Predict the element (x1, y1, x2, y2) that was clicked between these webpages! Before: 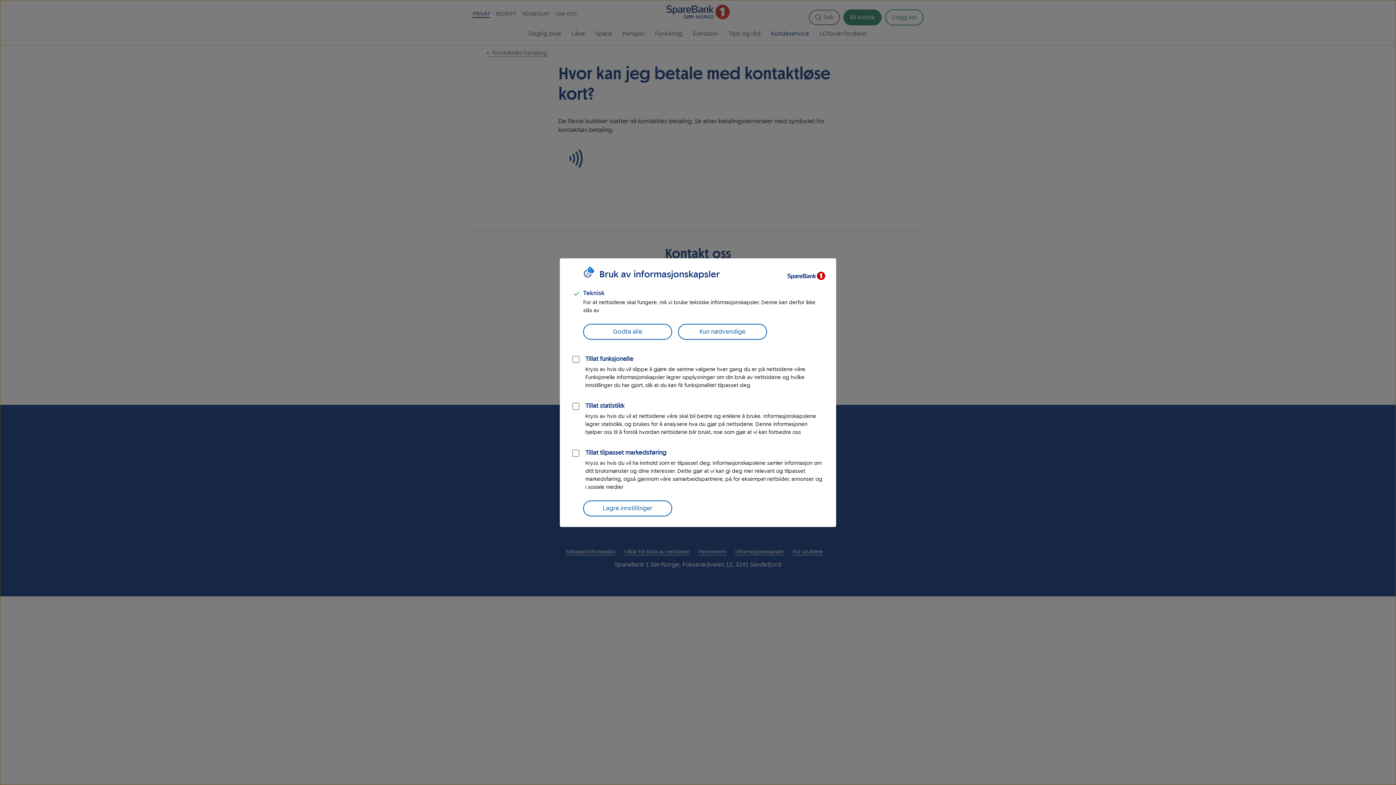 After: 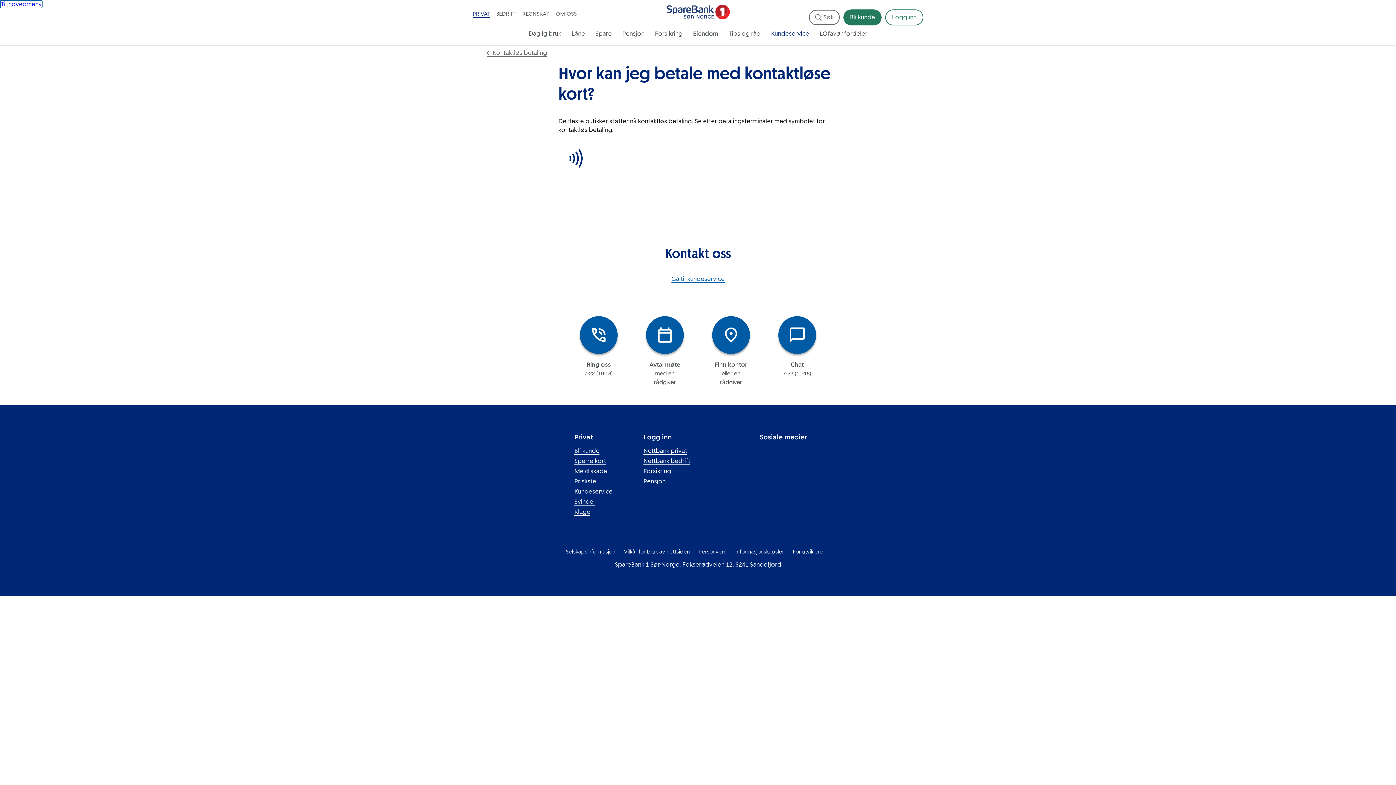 Action: bbox: (583, 500, 672, 516) label: Lagre innstillinger